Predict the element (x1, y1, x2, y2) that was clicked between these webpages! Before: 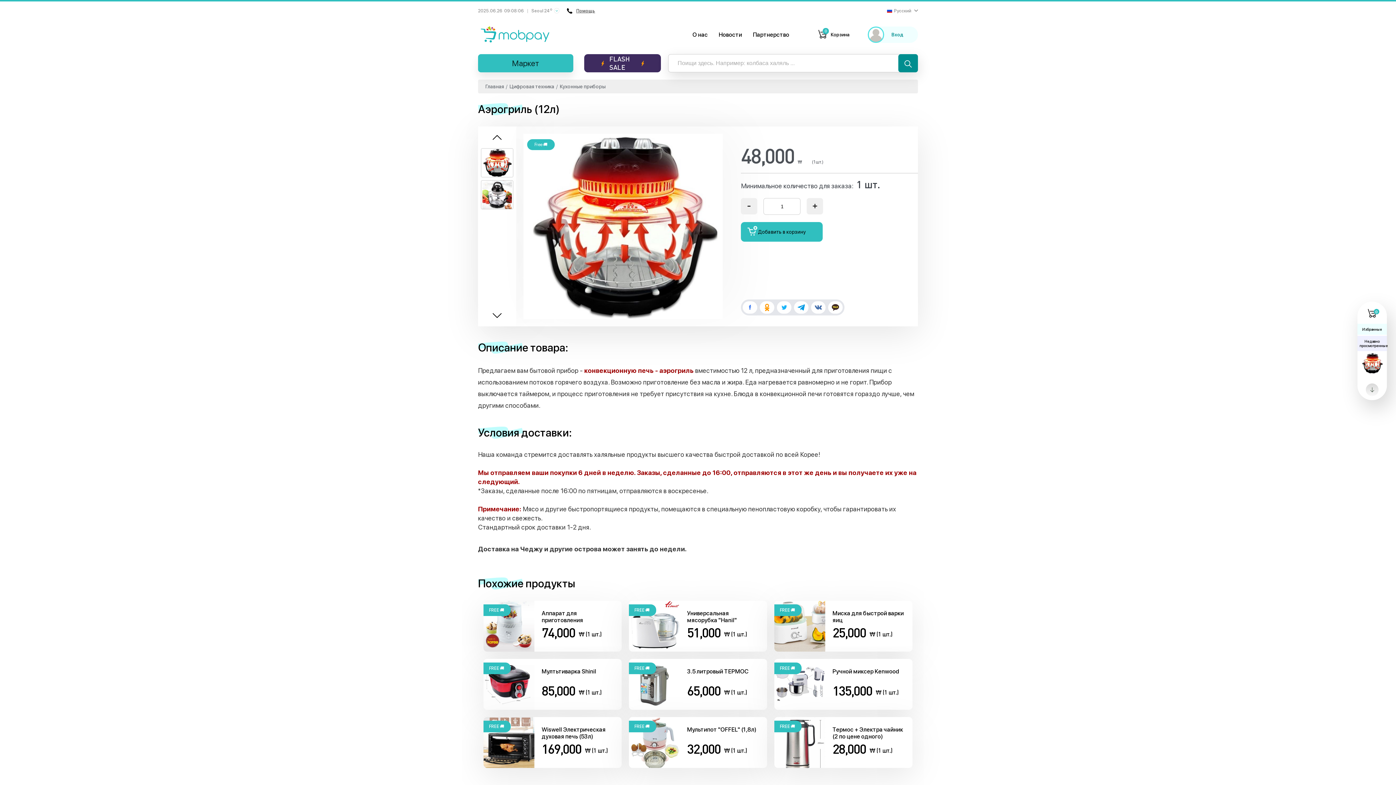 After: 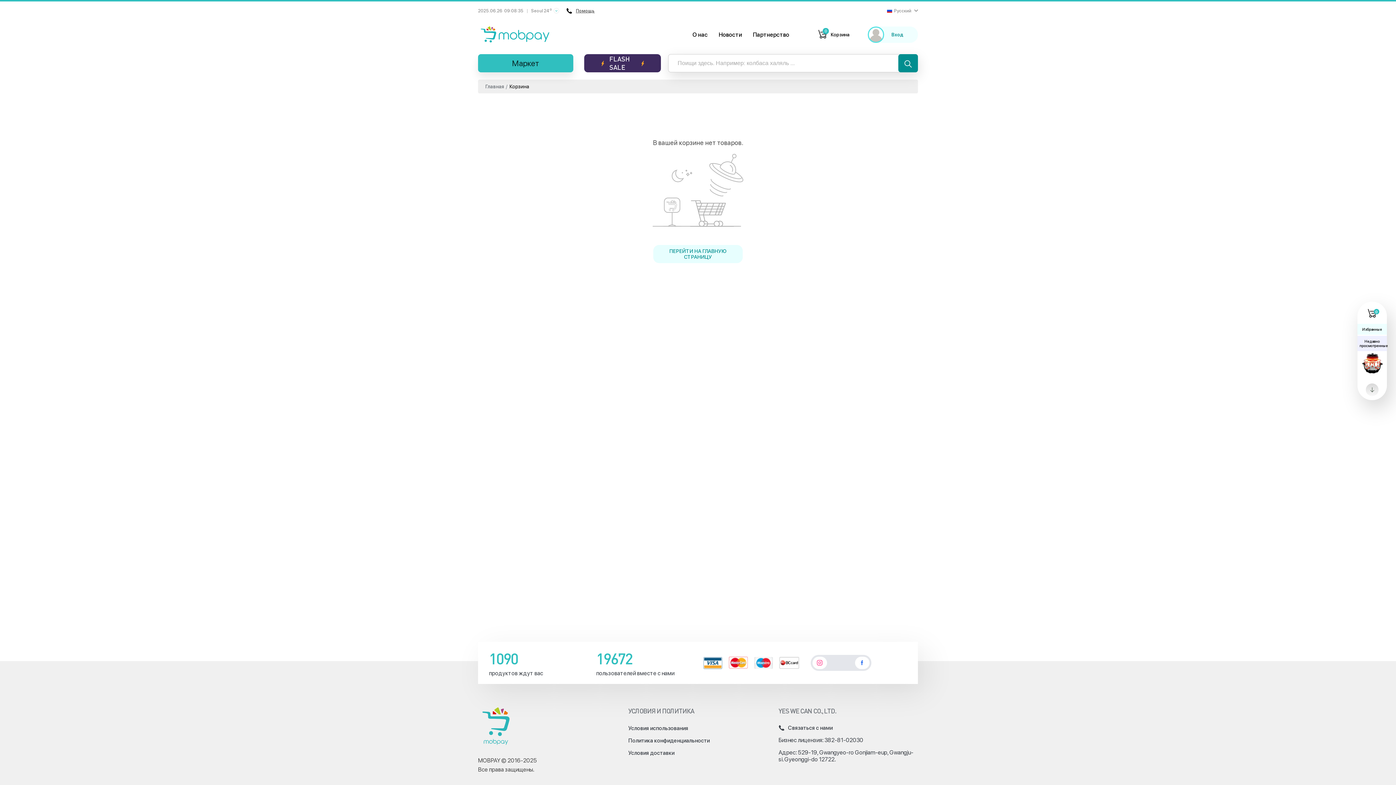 Action: bbox: (1357, 305, 1387, 324) label: 0